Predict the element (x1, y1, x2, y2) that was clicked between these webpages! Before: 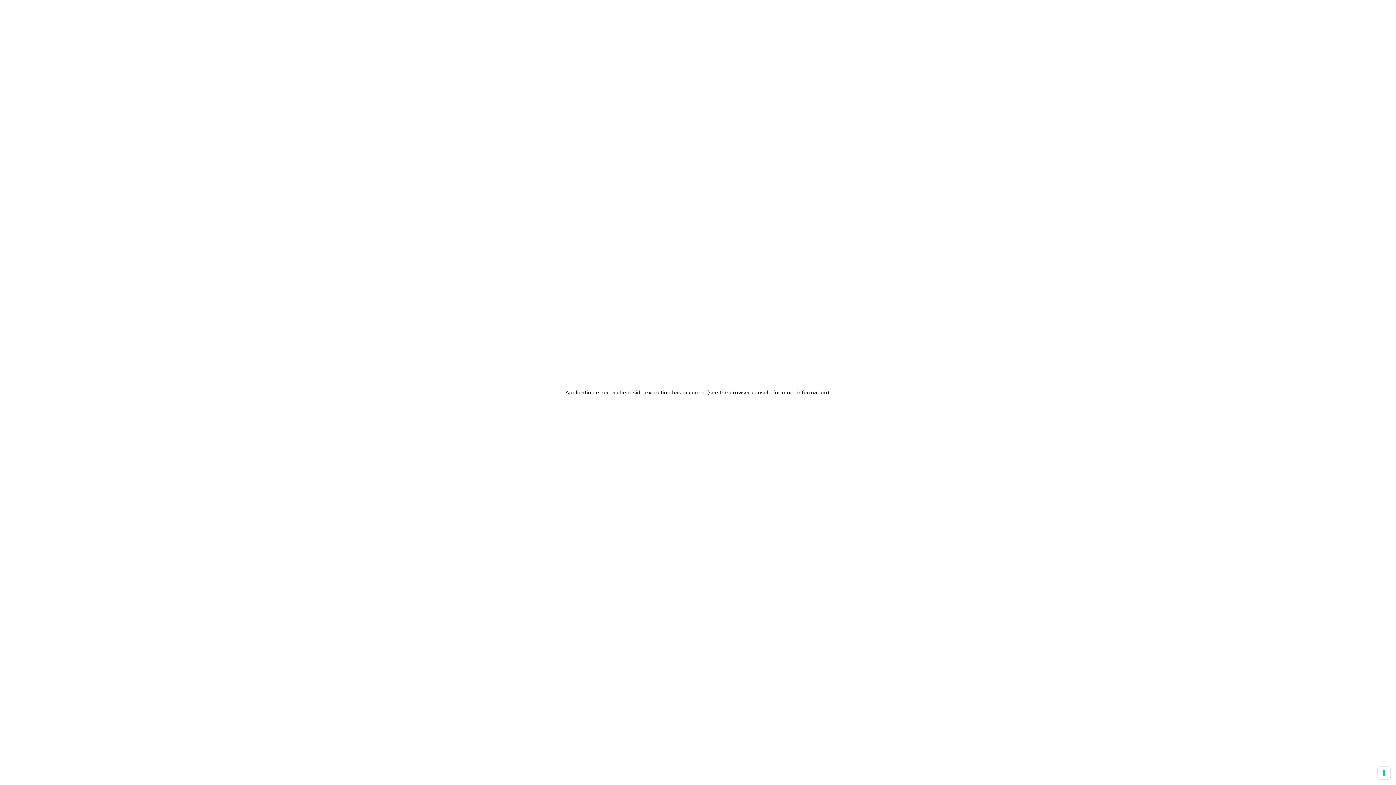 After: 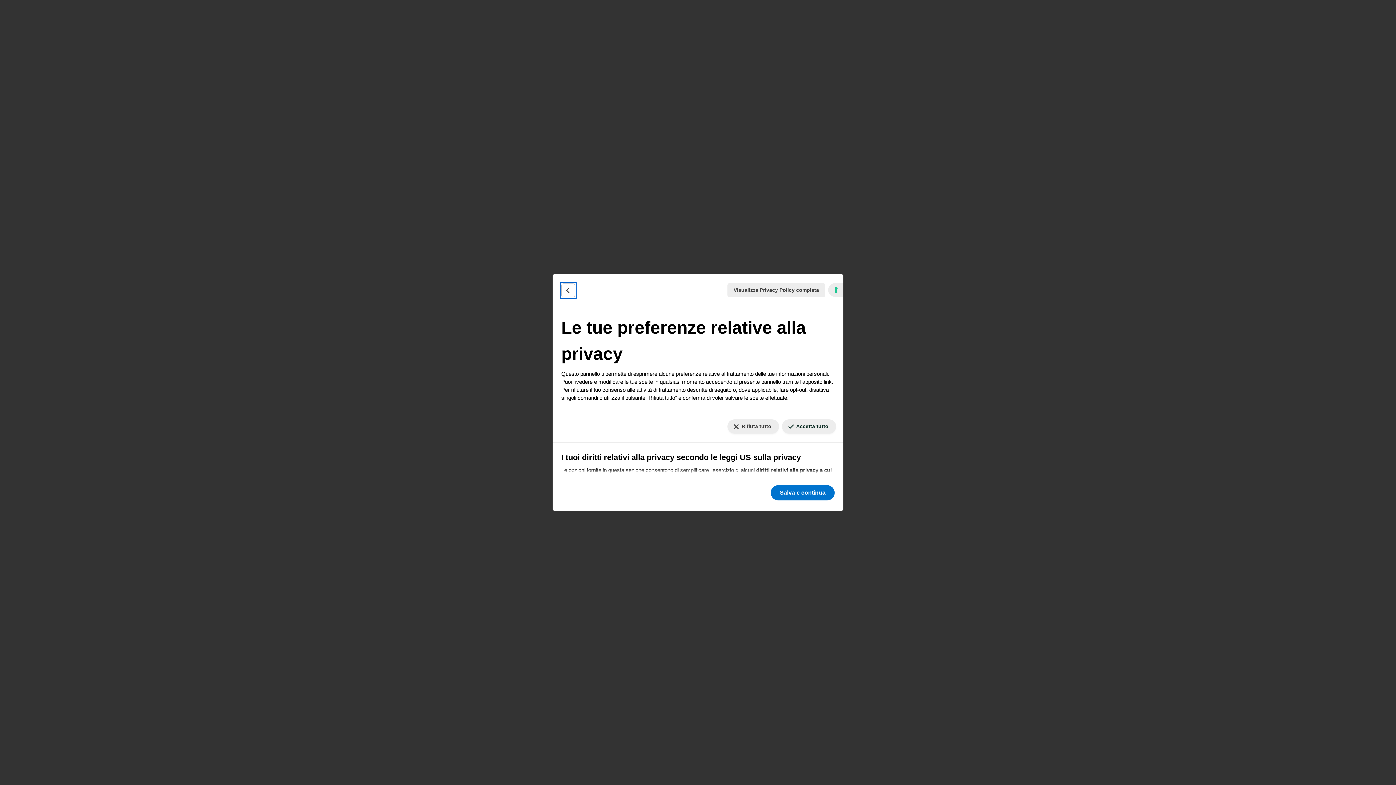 Action: label: Le tue preferenze relative al consenso per le tecnologie di tracciamento bbox: (1378, 767, 1390, 779)